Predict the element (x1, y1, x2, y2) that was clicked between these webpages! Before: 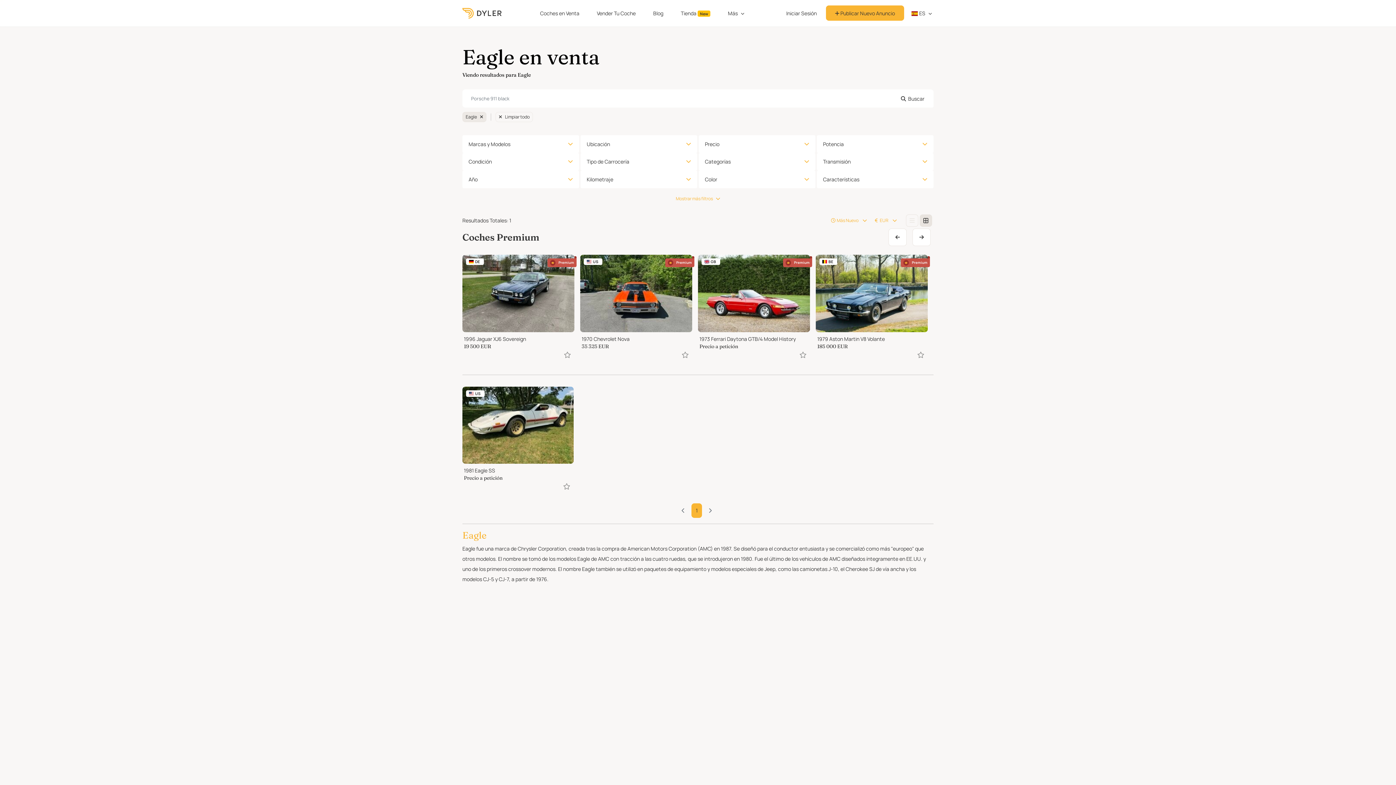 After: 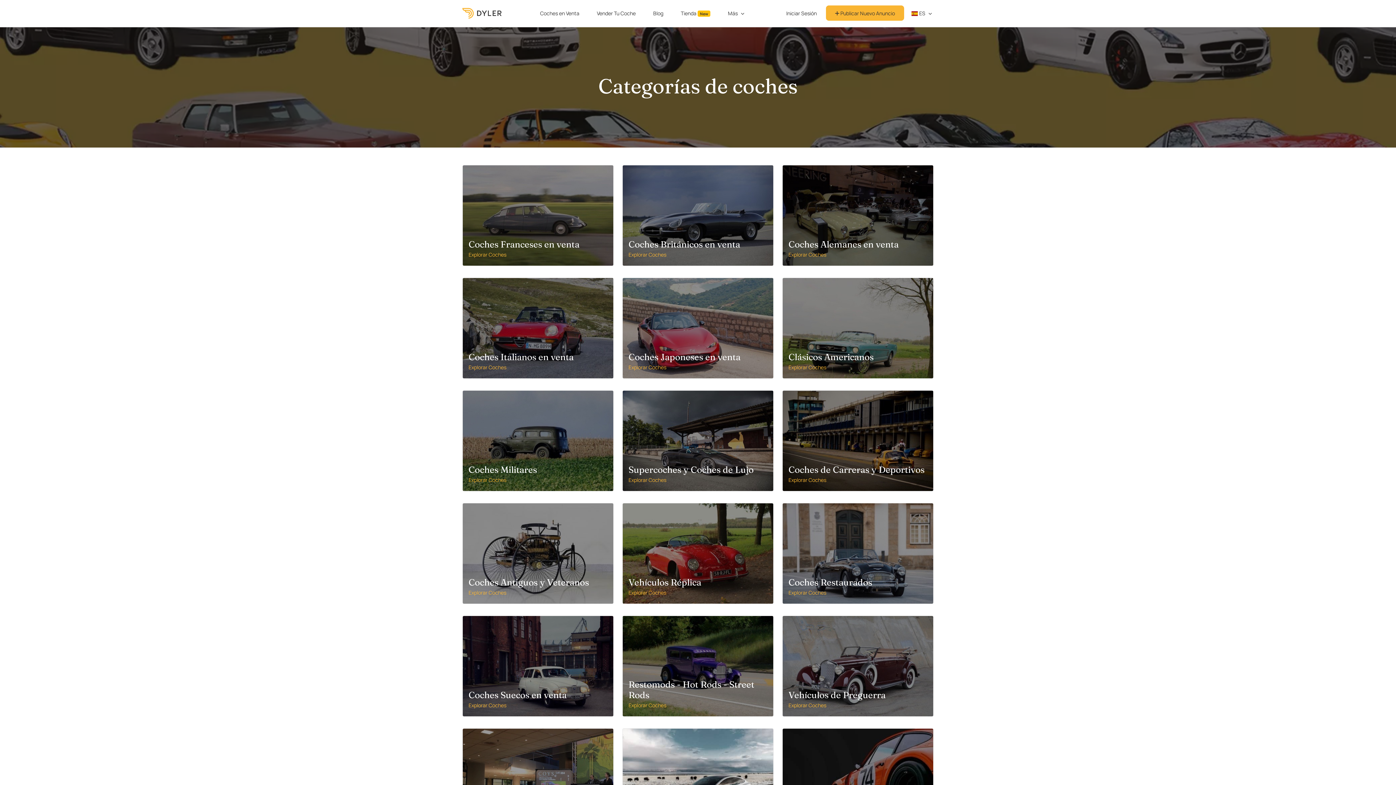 Action: label: Categorías bbox: (469, 738, 540, 752)